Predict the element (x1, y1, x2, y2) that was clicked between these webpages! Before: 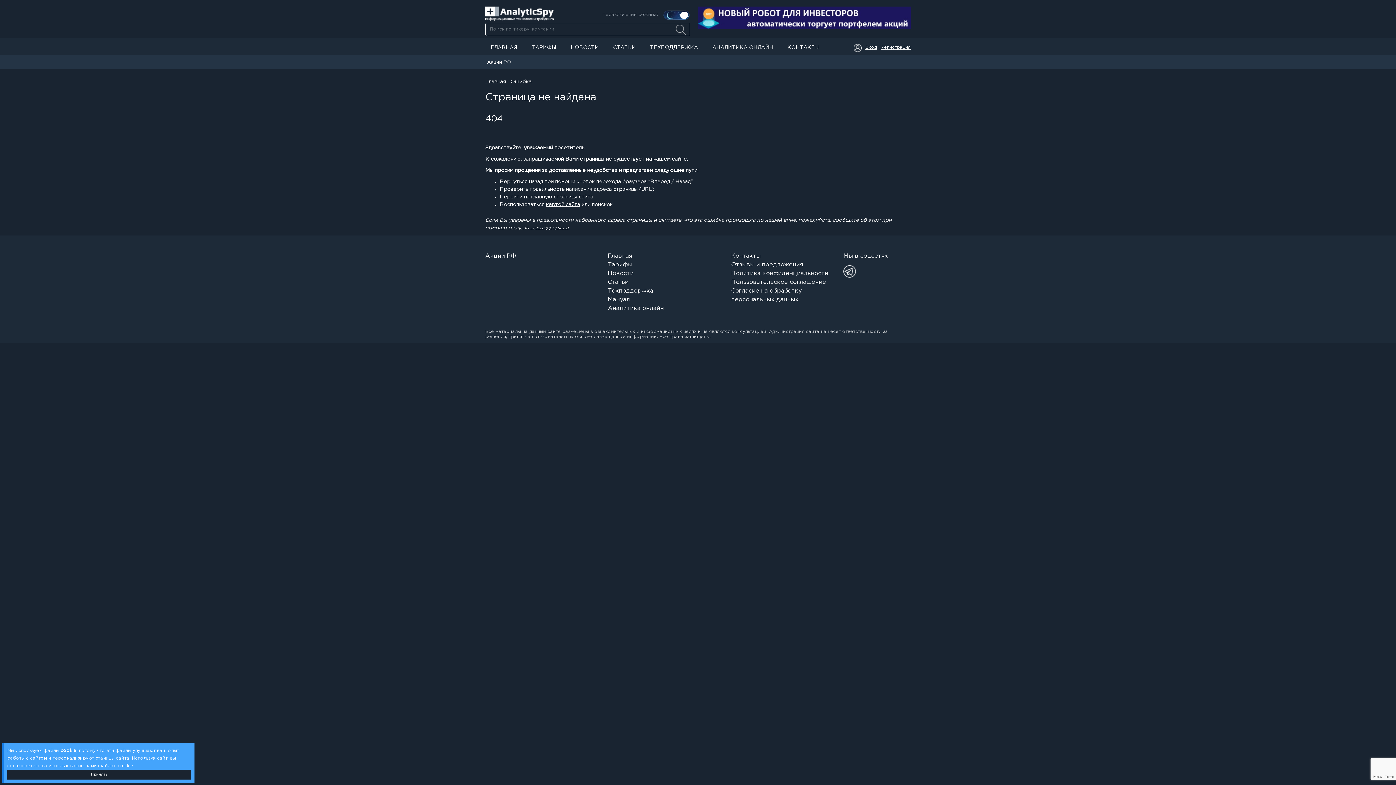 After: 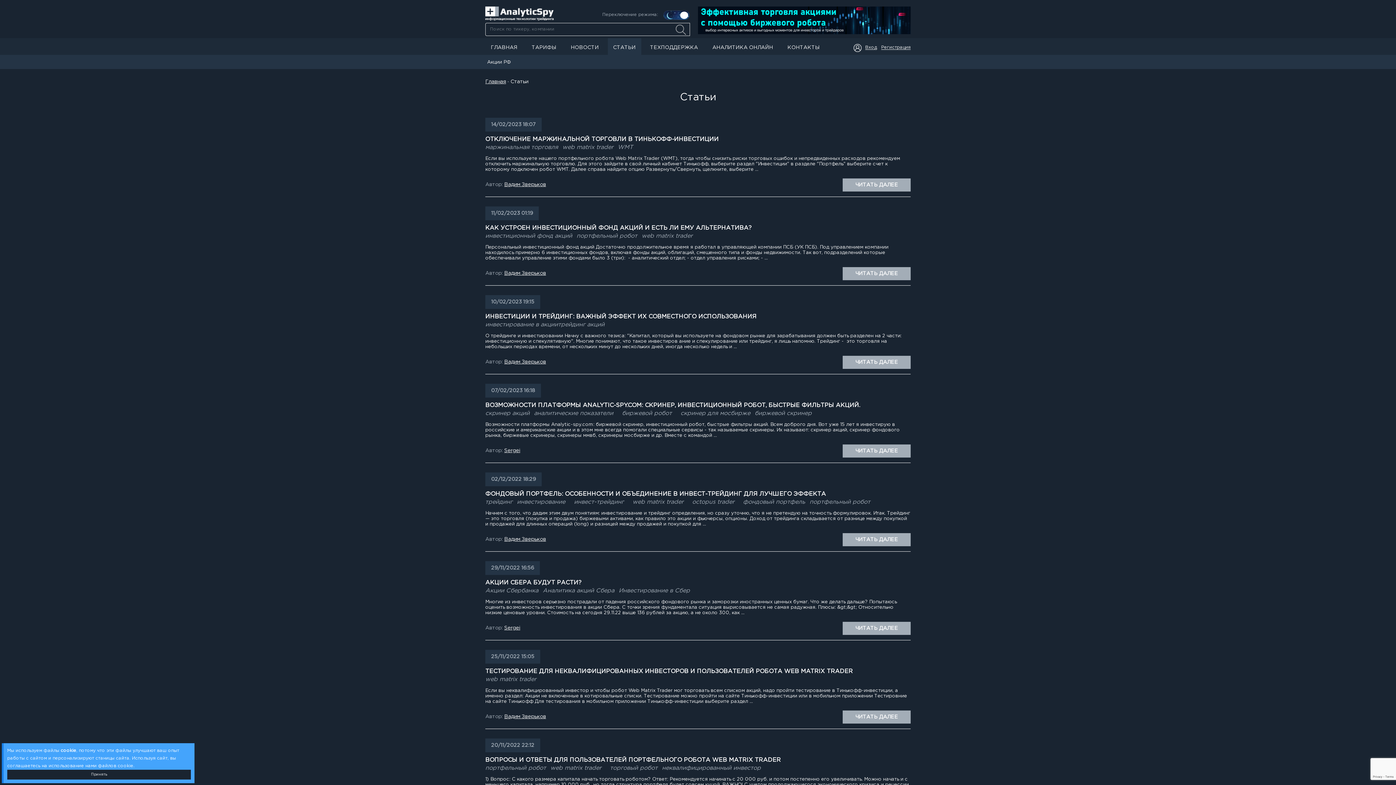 Action: label: СТАТЬИ bbox: (607, 38, 641, 54)